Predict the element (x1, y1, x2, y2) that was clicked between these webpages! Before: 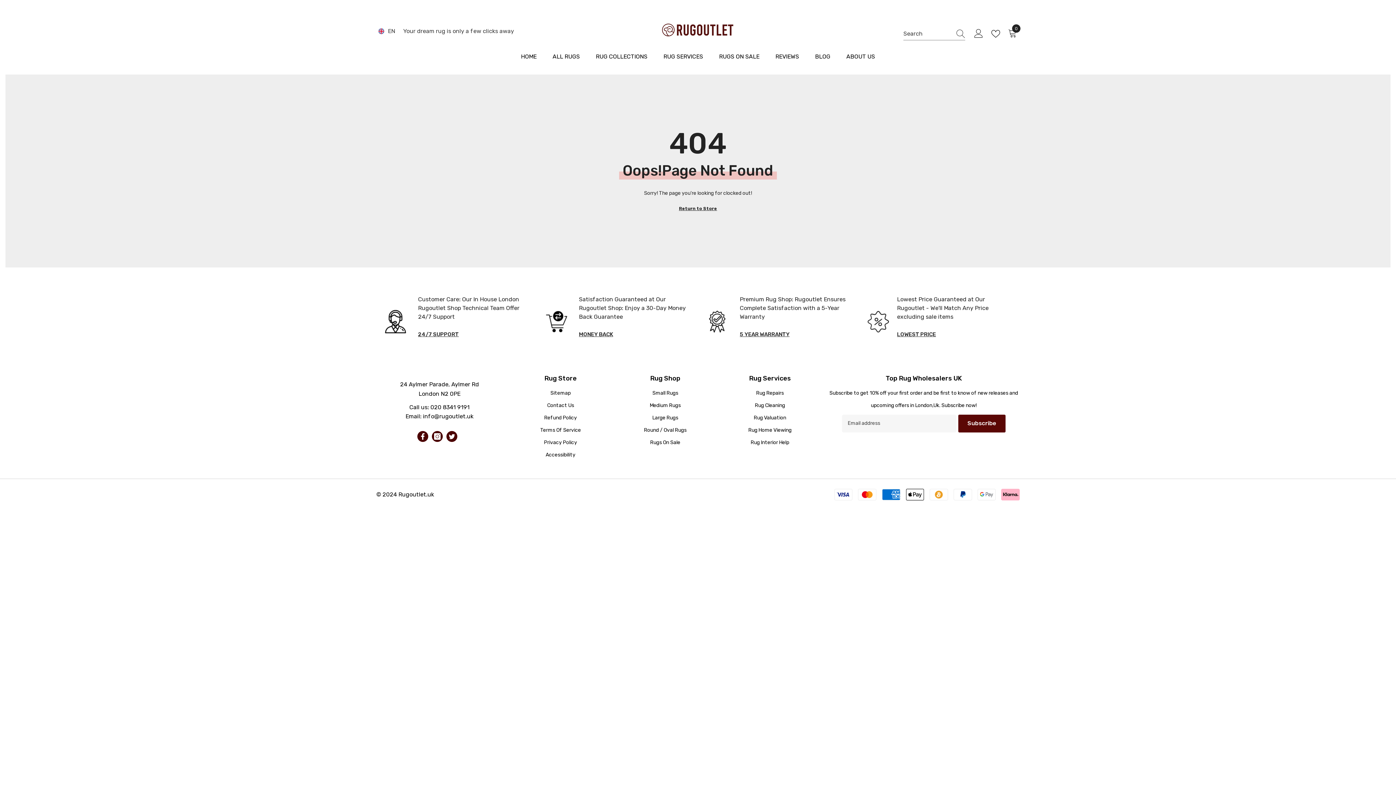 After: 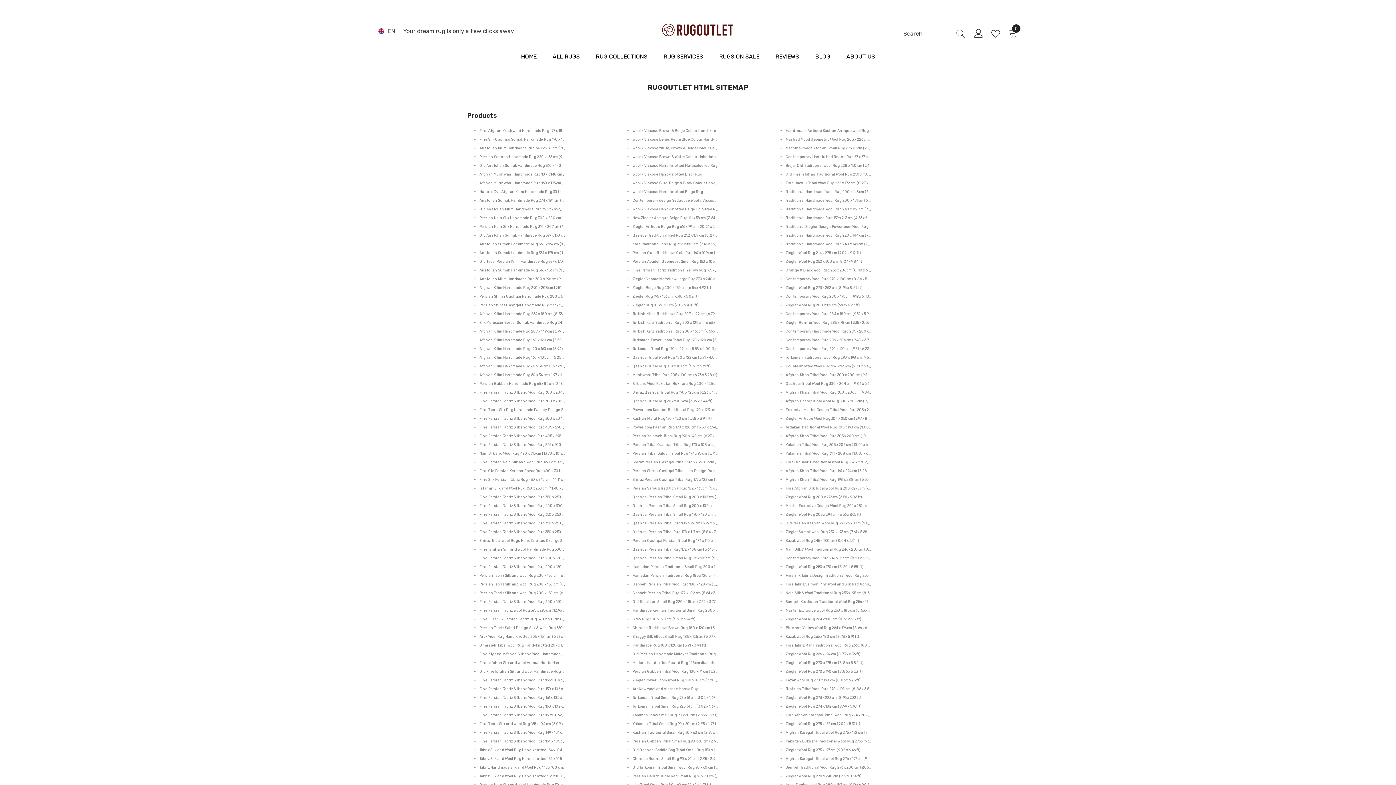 Action: label: Sitemap bbox: (550, 387, 570, 399)